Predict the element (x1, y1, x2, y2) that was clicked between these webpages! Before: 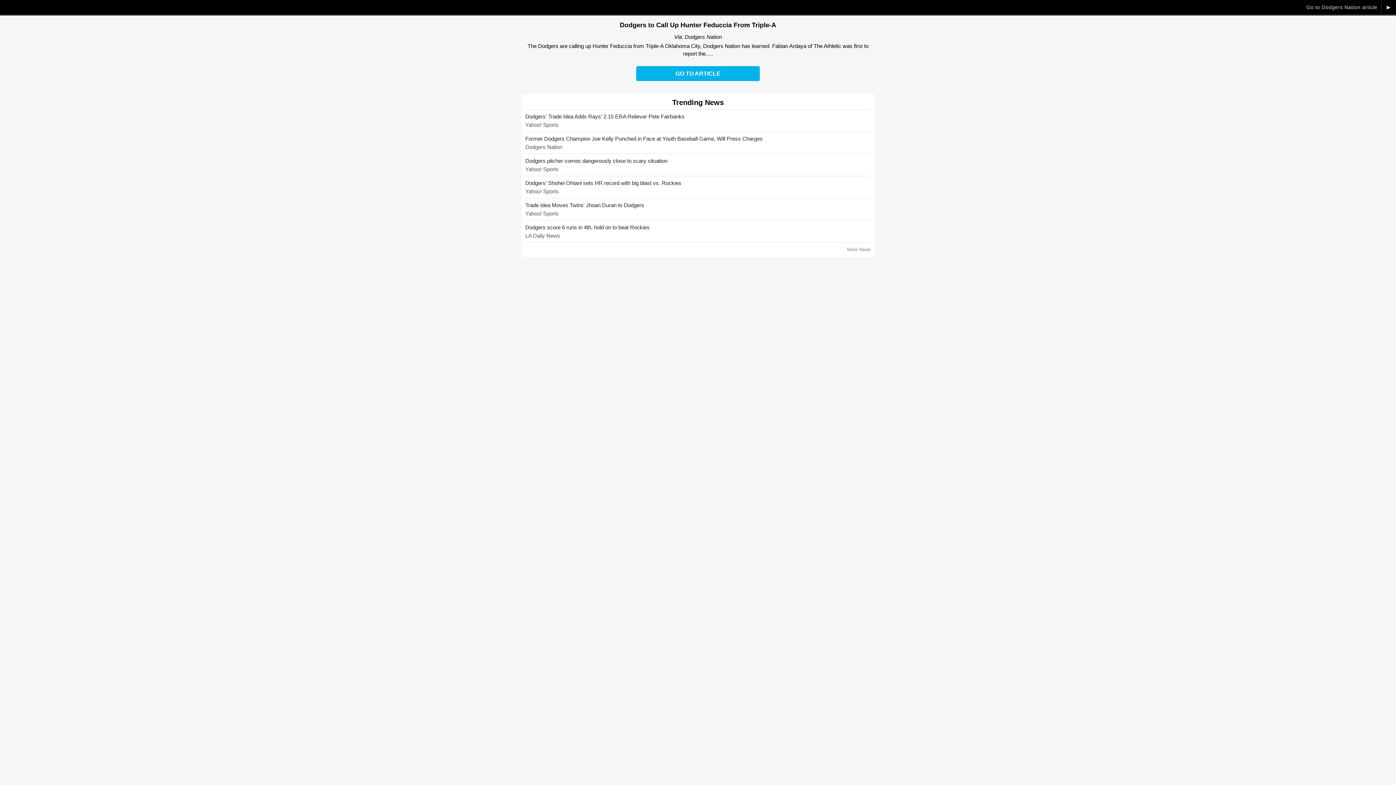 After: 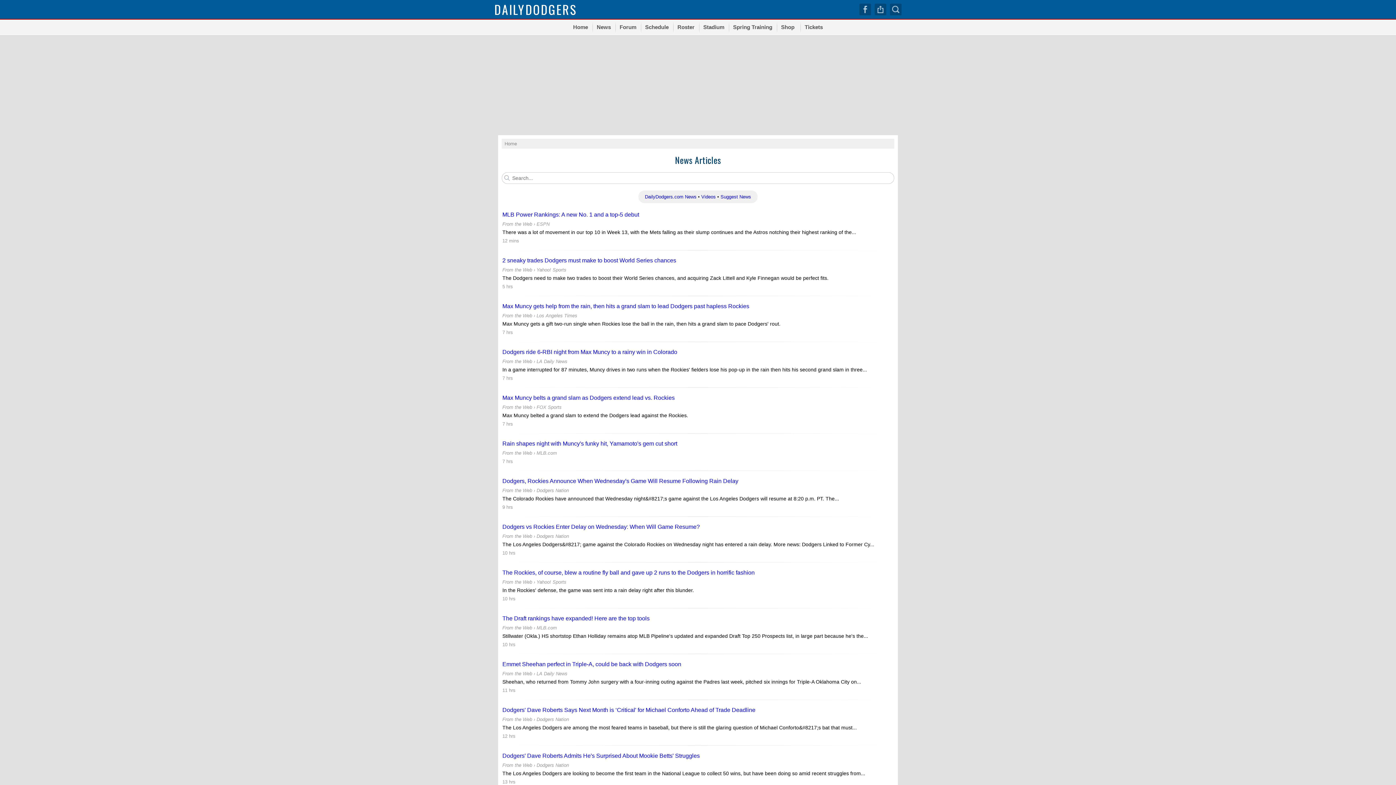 Action: label: More News bbox: (525, 242, 870, 253)